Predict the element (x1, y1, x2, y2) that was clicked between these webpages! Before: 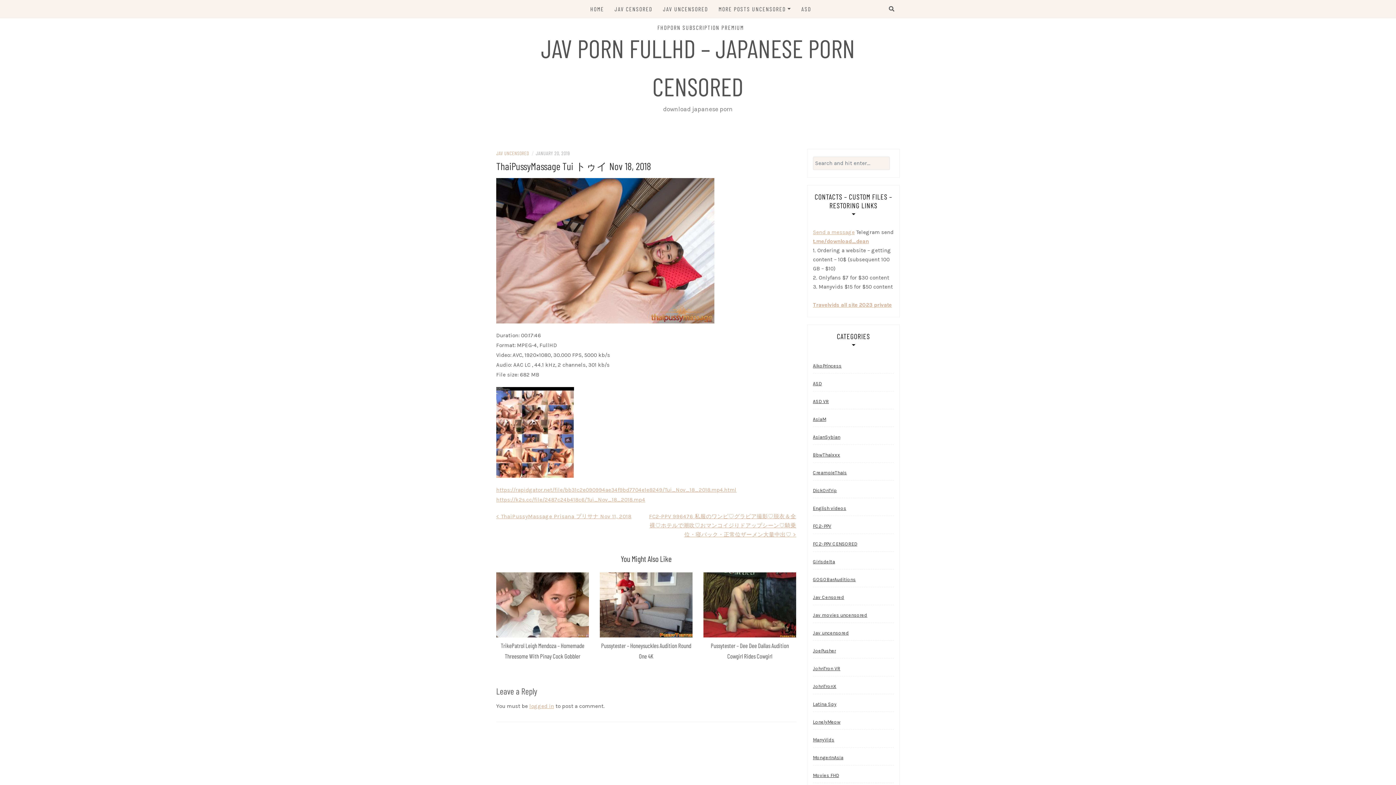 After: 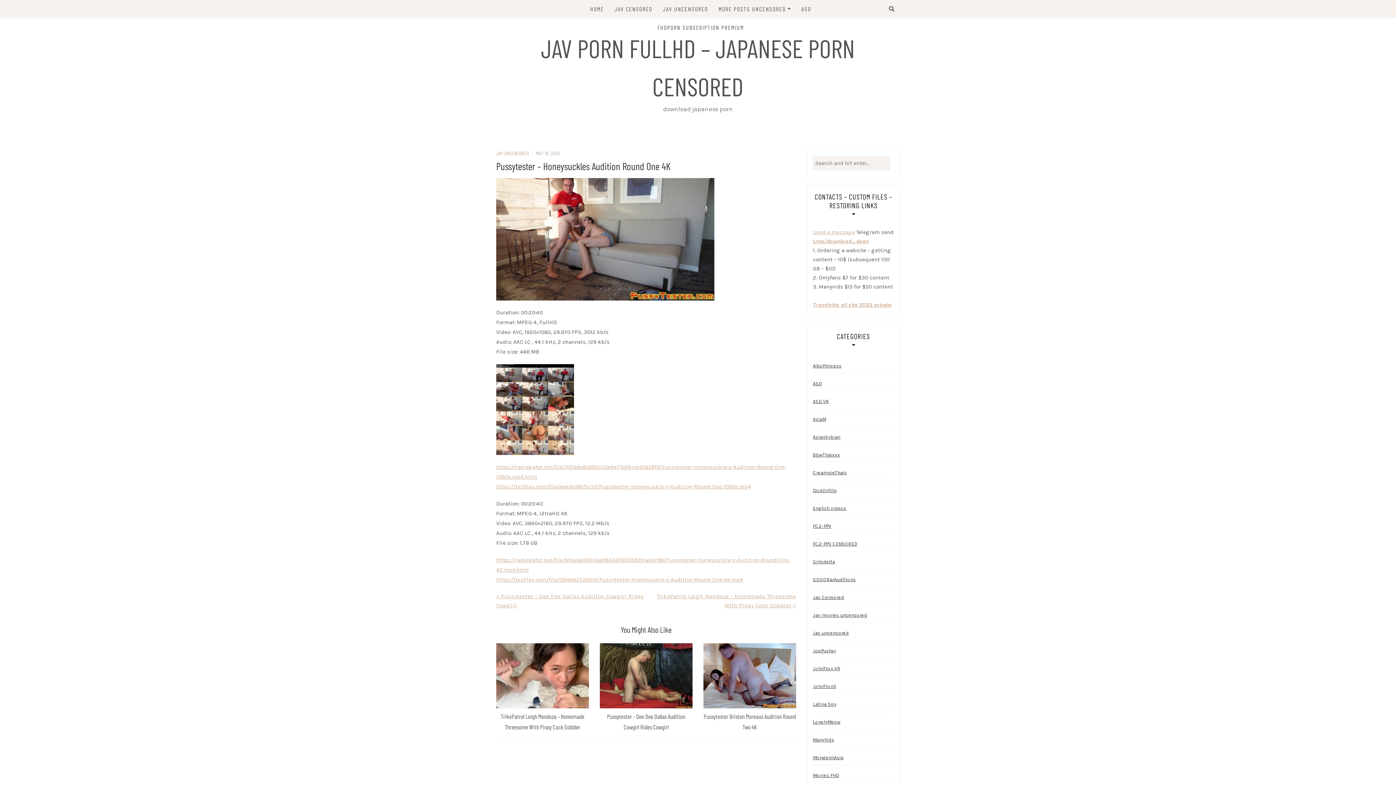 Action: bbox: (599, 601, 692, 608)